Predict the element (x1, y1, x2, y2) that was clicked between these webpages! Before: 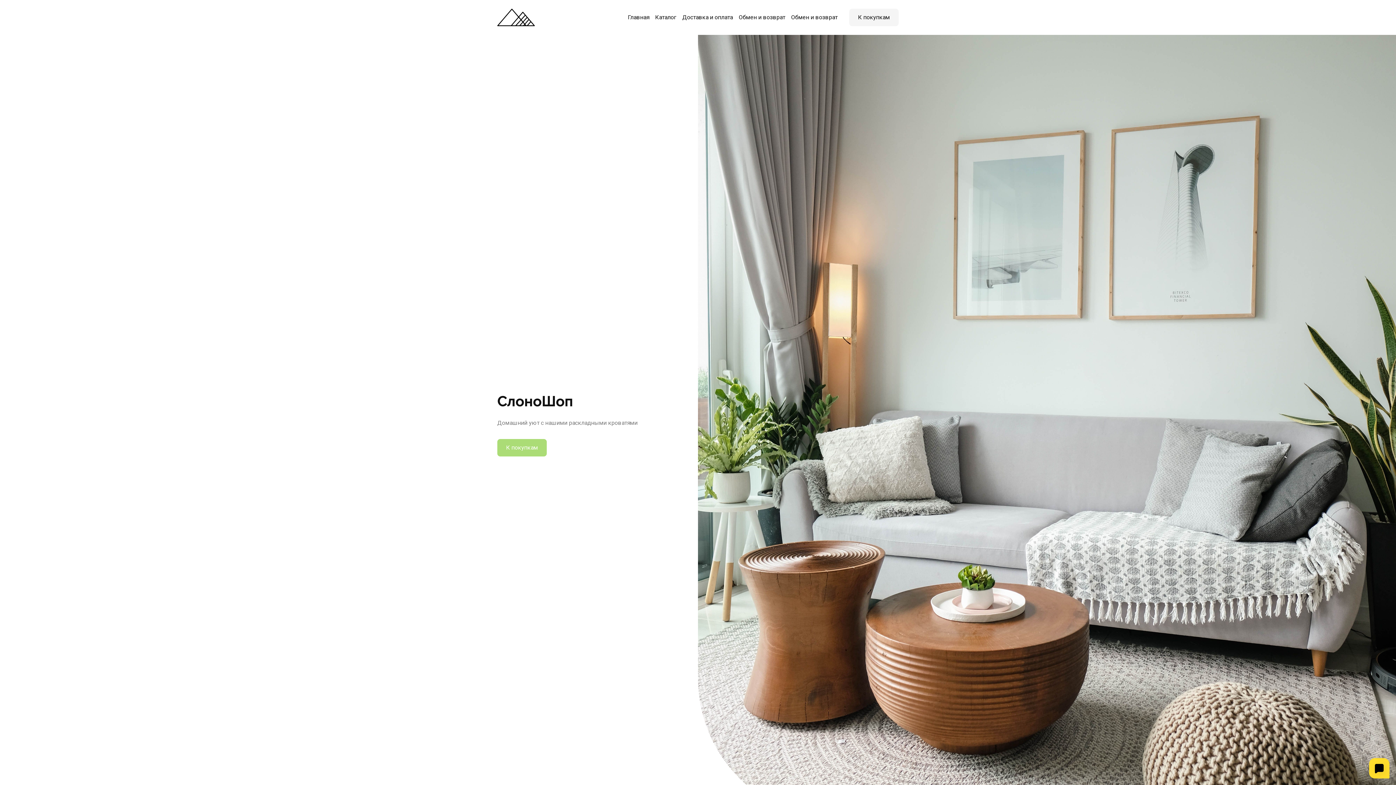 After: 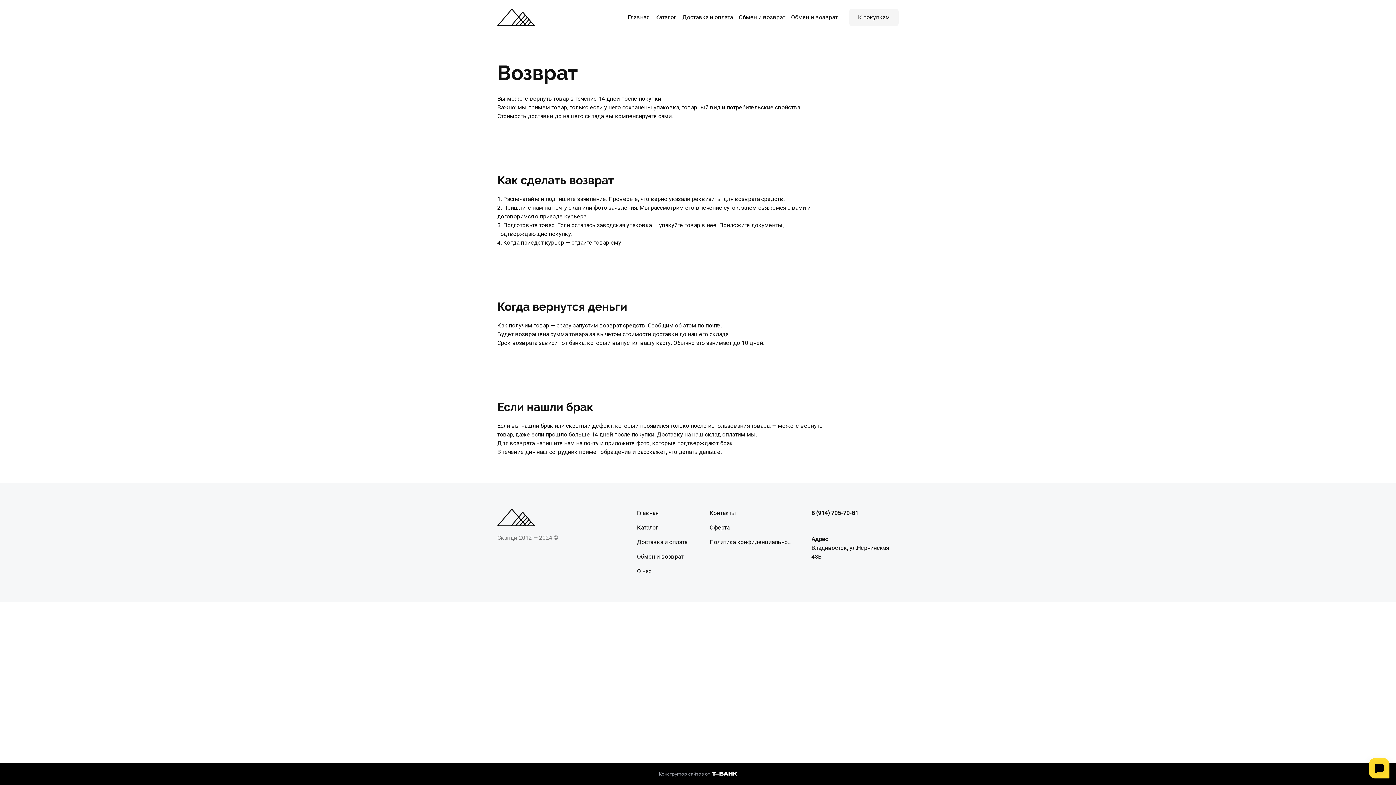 Action: bbox: (791, 13, 837, 20) label: Обмен и возврат